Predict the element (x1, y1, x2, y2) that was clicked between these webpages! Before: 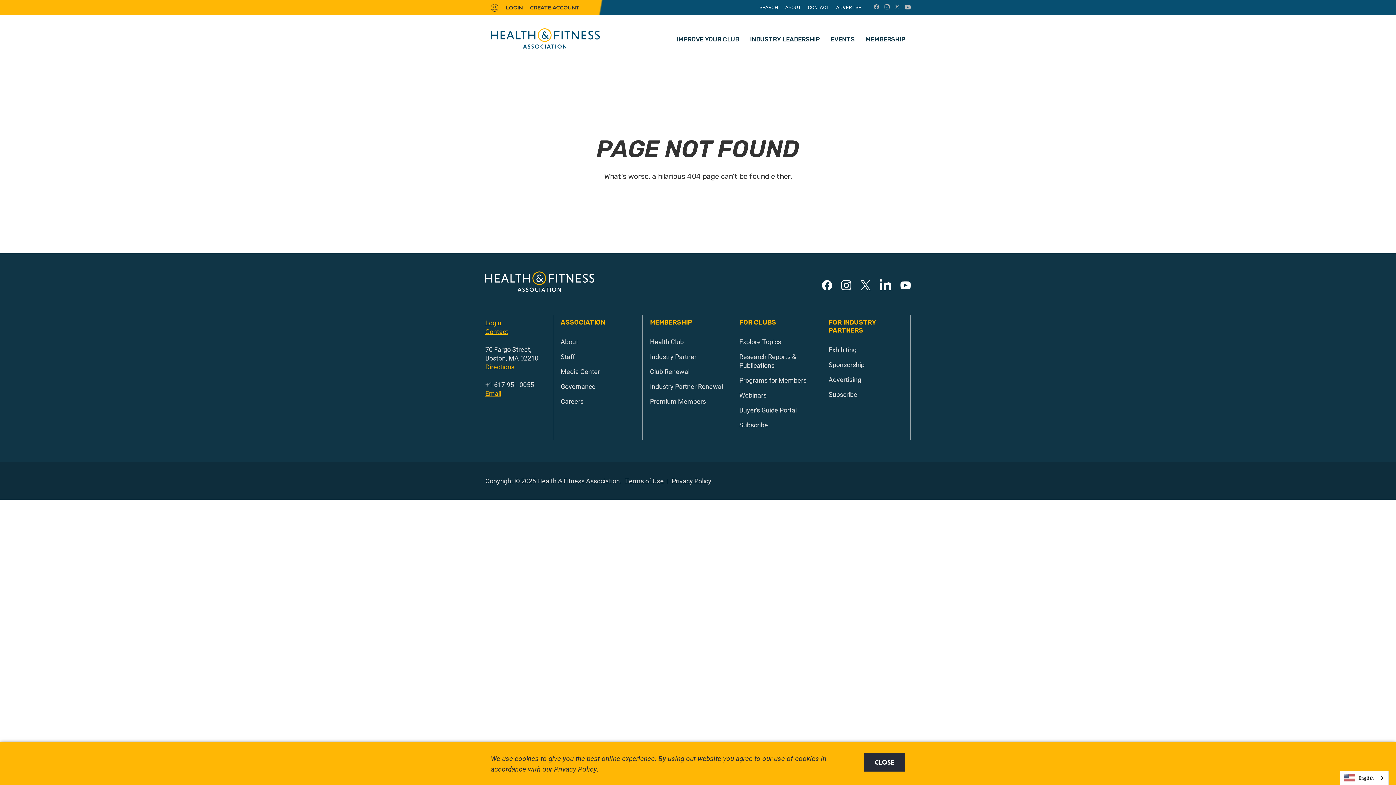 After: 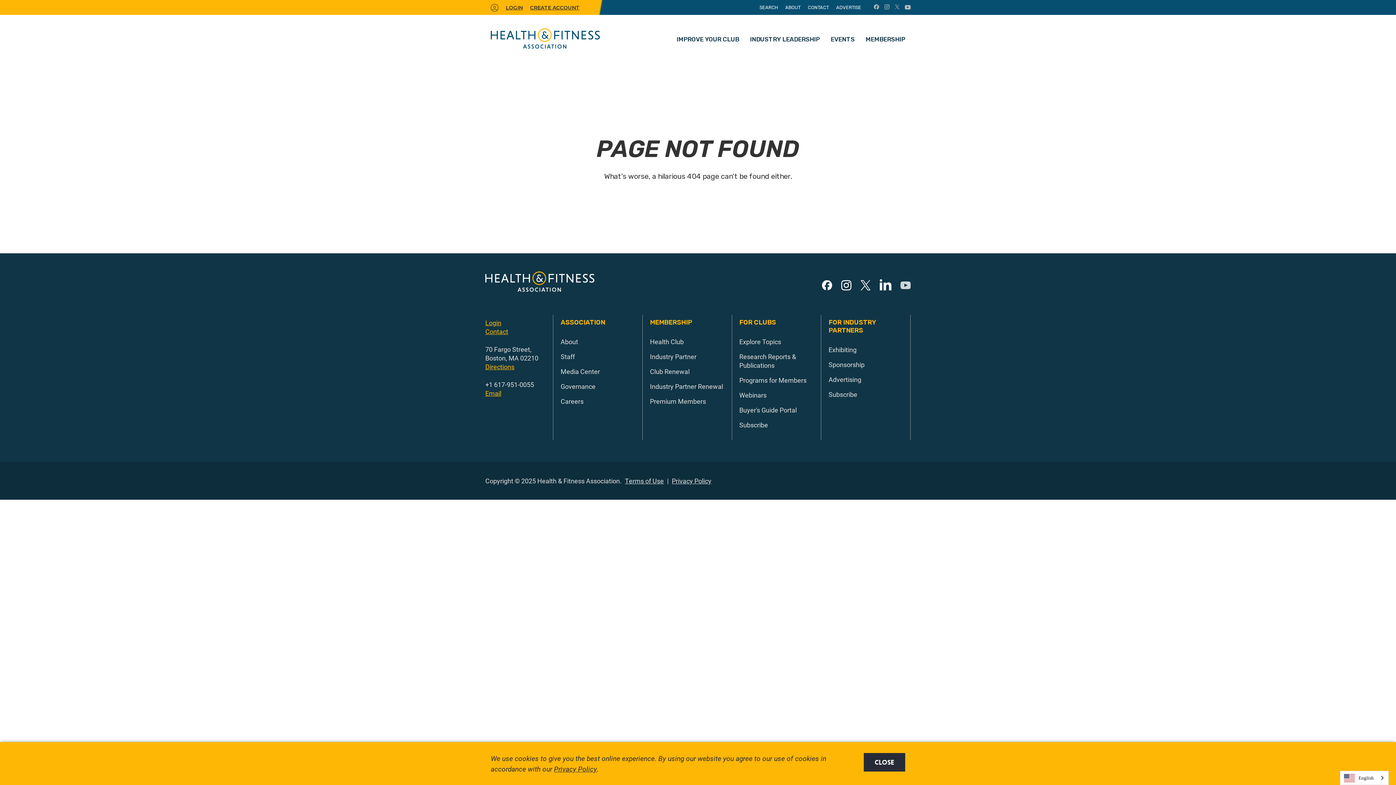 Action: bbox: (900, 280, 910, 290)